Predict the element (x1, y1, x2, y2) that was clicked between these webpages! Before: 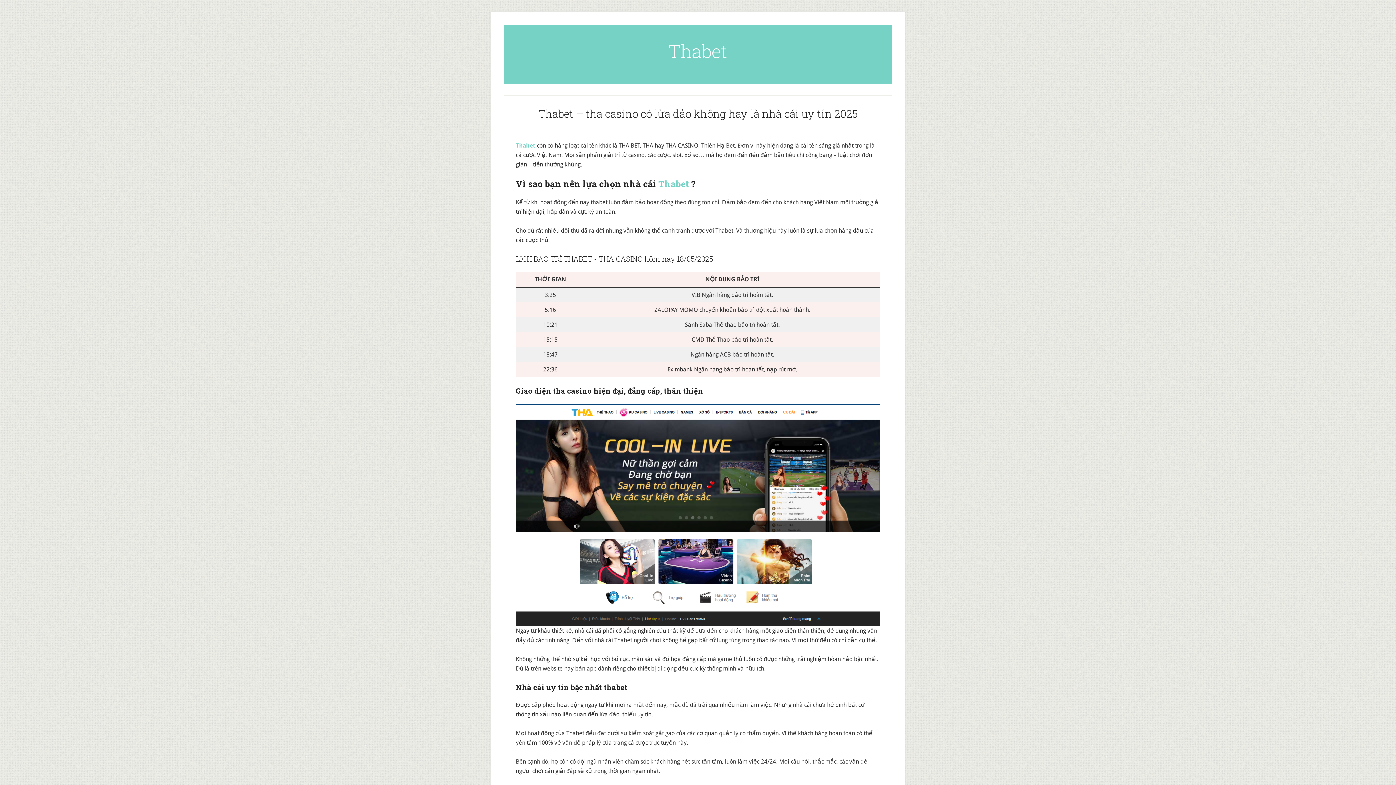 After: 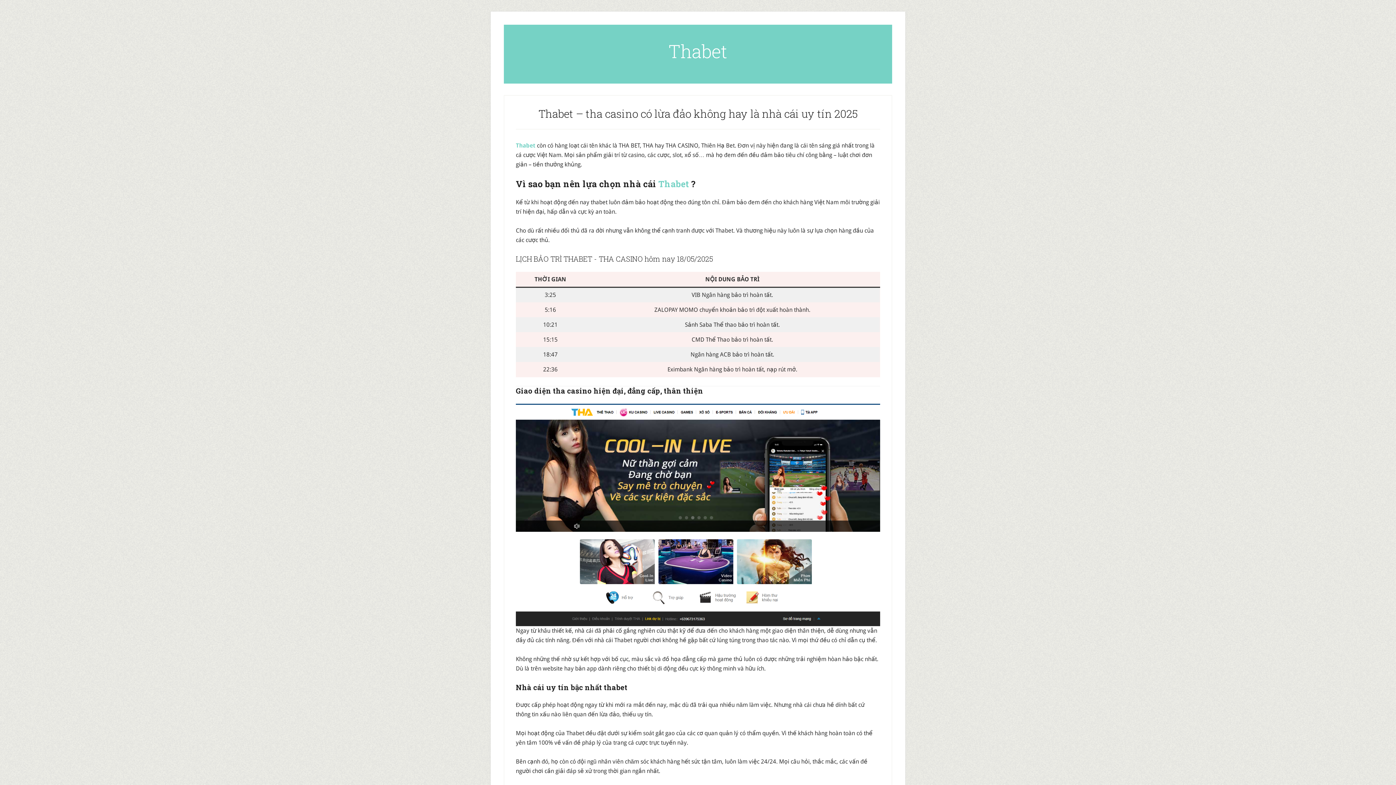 Action: label: Thabet bbox: (668, 39, 727, 63)